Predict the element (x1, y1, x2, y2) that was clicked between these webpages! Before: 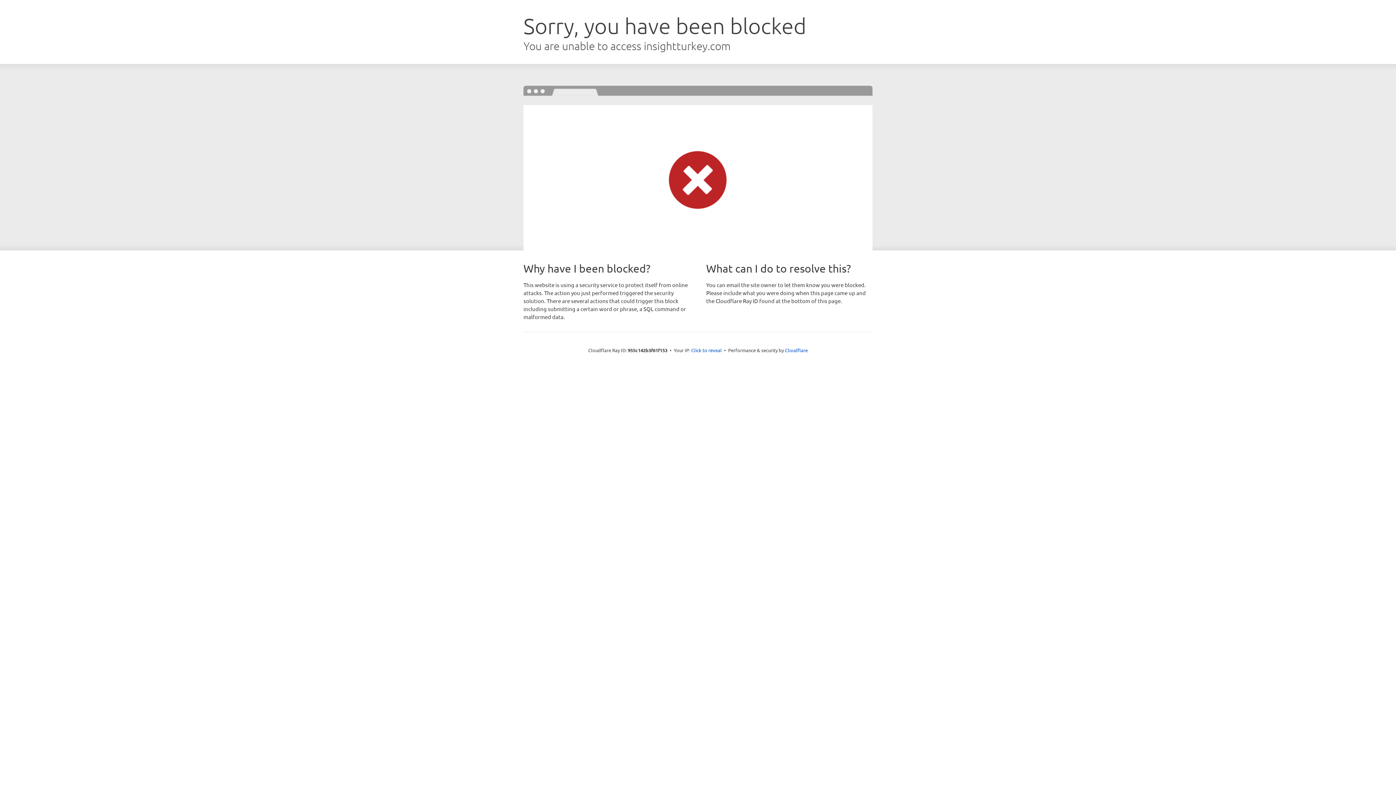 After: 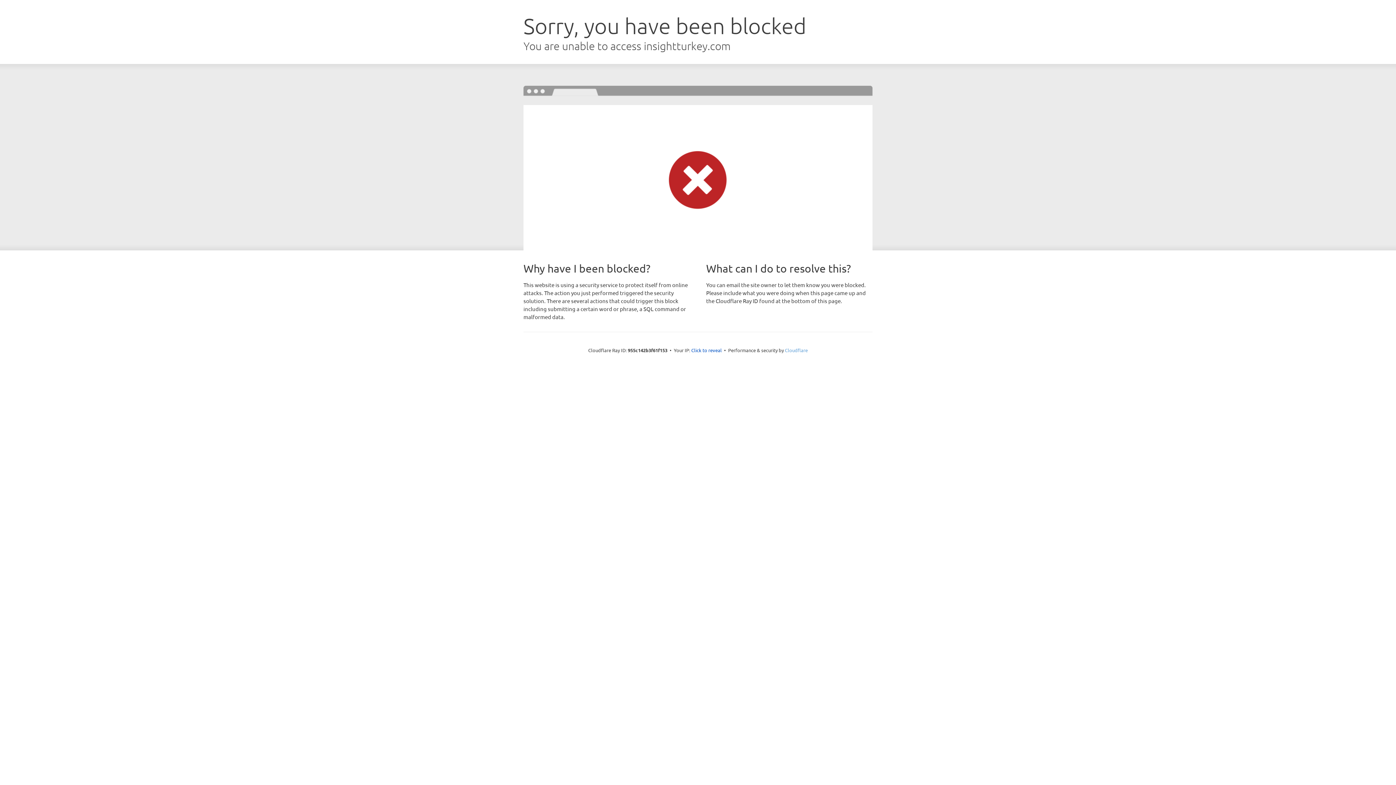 Action: label: Cloudflare bbox: (785, 347, 808, 353)